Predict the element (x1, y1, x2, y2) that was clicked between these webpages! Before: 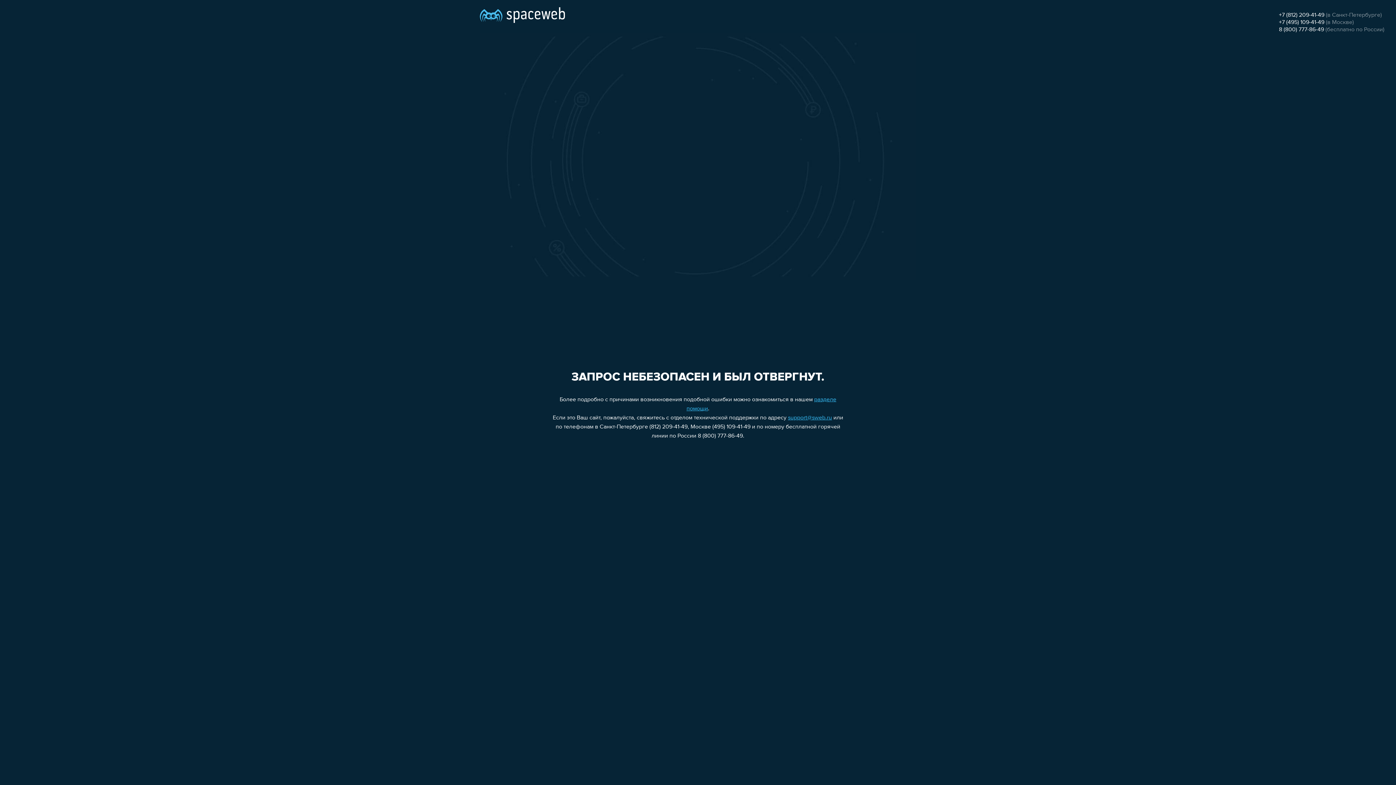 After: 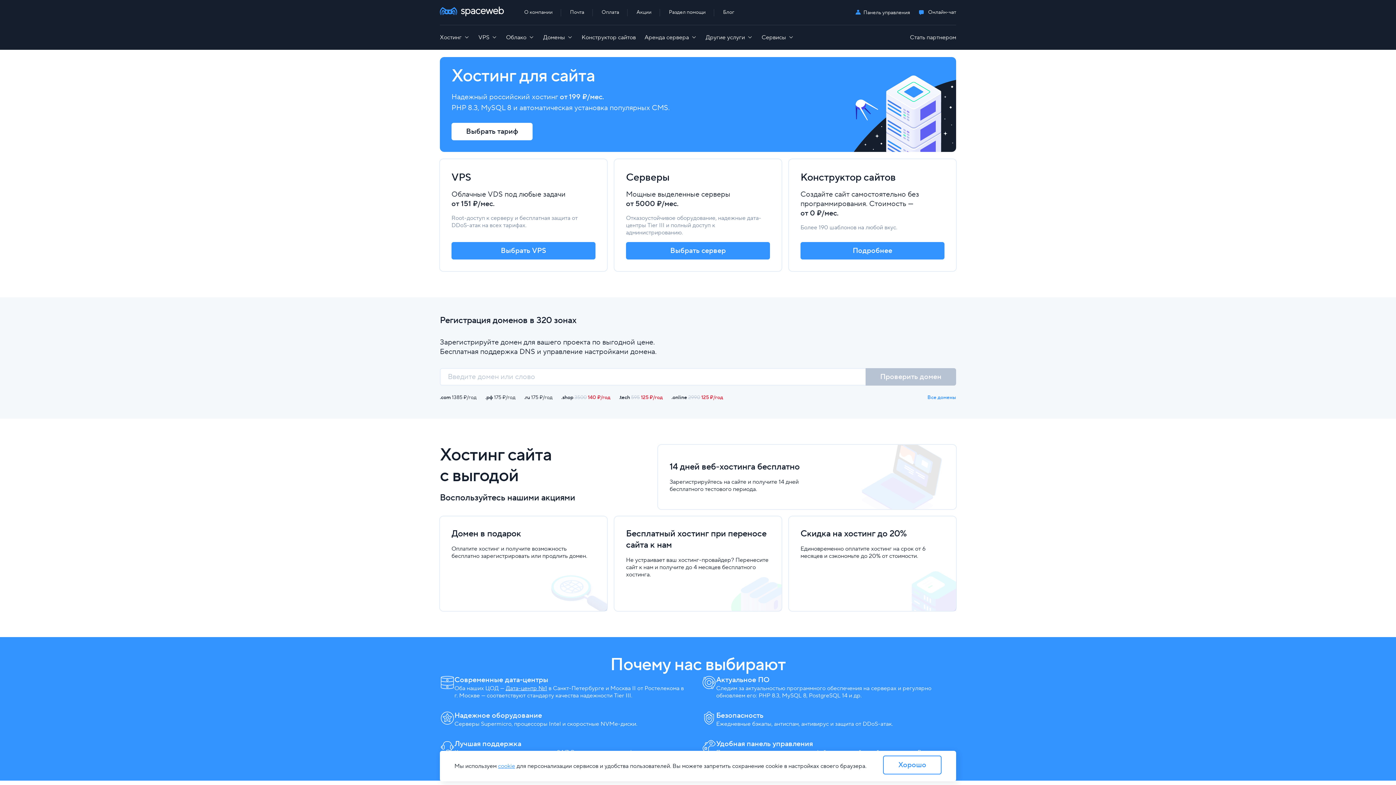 Action: bbox: (480, 0, 565, 25)